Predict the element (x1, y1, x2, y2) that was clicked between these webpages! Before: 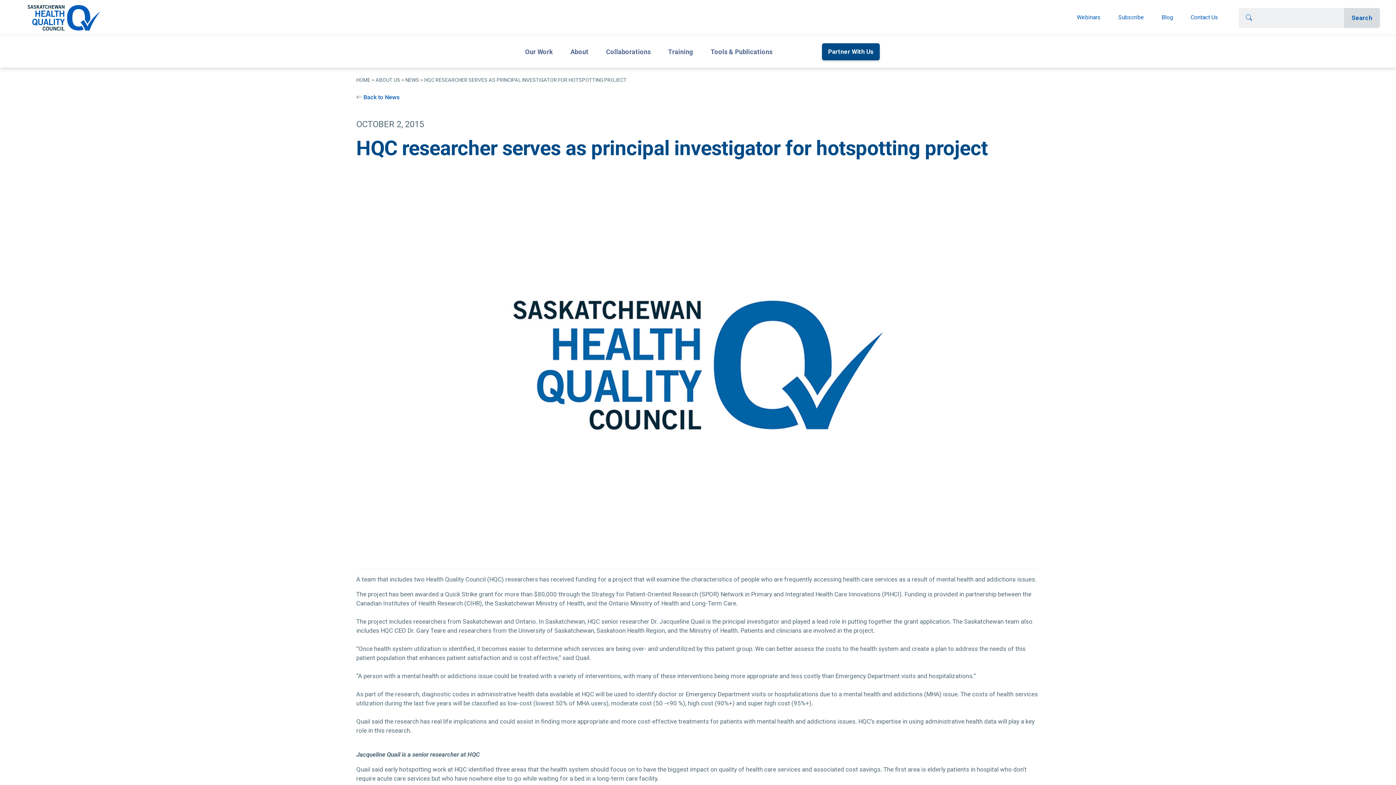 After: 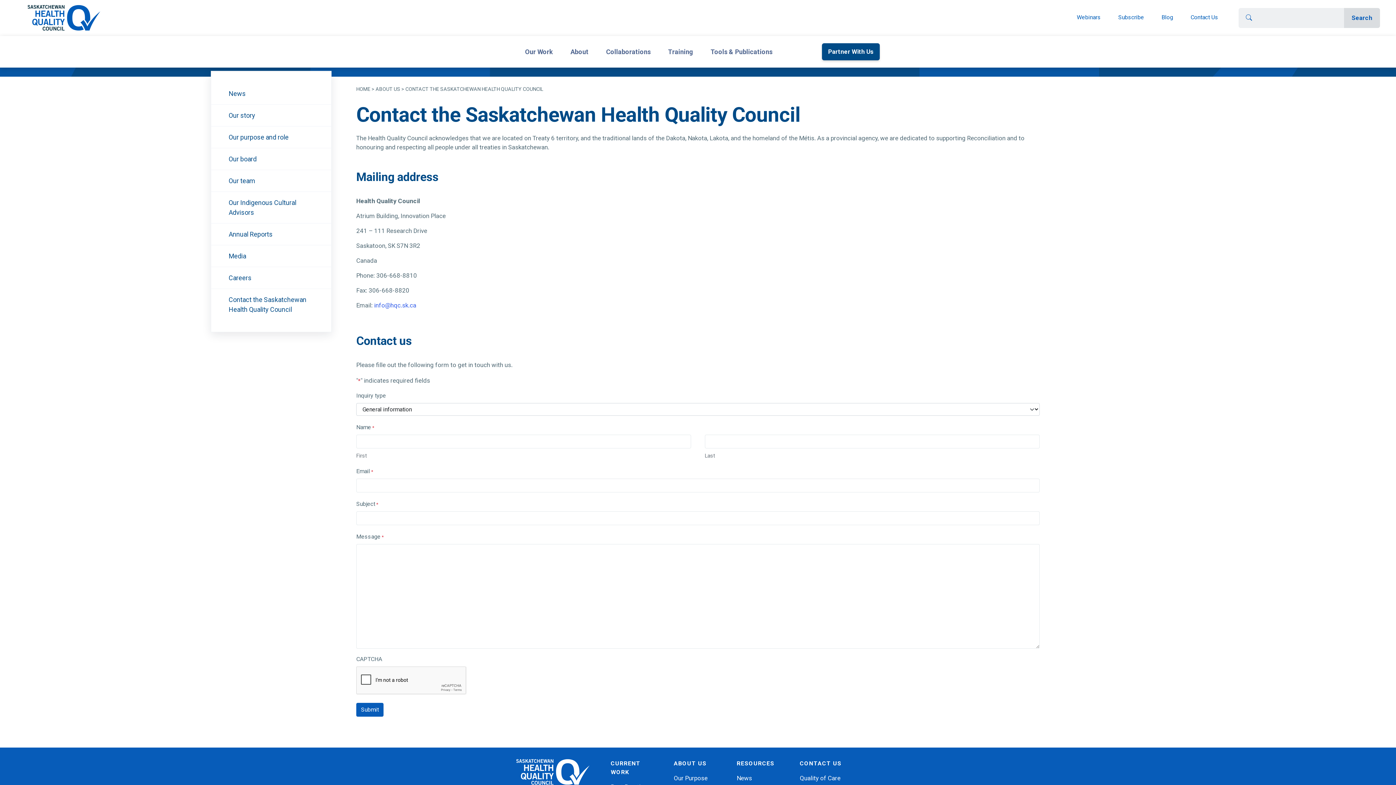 Action: bbox: (1182, 5, 1227, 30) label: Contact Us